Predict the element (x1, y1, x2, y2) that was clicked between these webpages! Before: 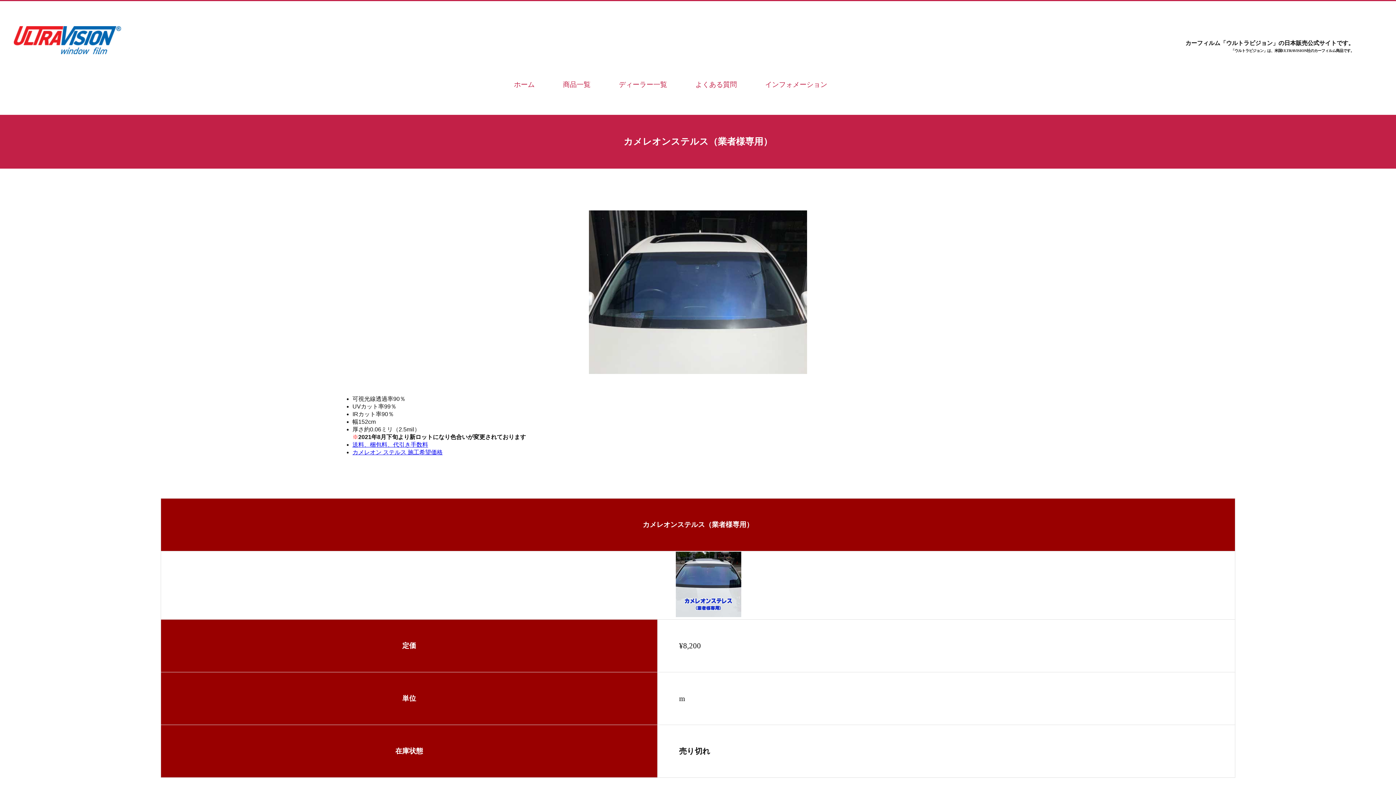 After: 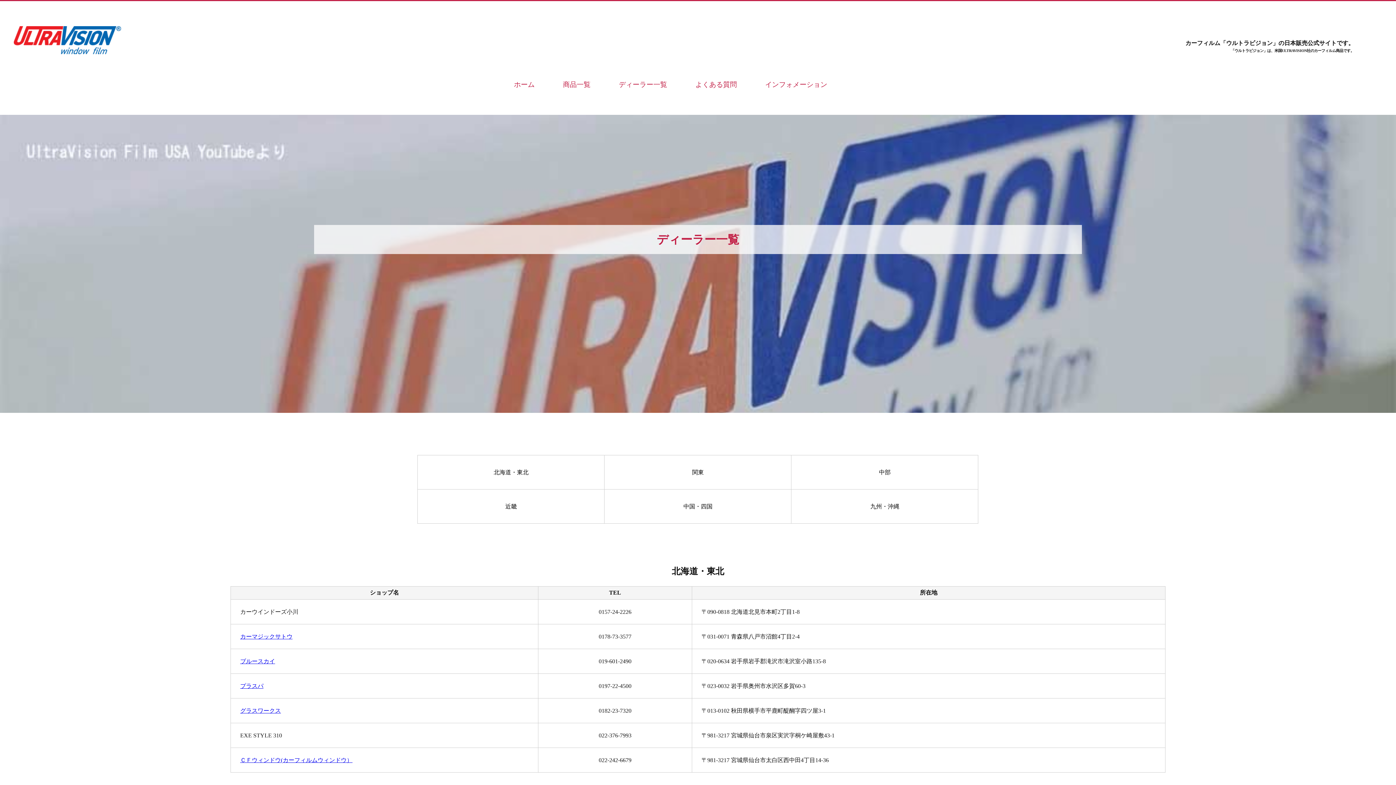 Action: bbox: (618, 80, 667, 88) label: ディーラー一覧